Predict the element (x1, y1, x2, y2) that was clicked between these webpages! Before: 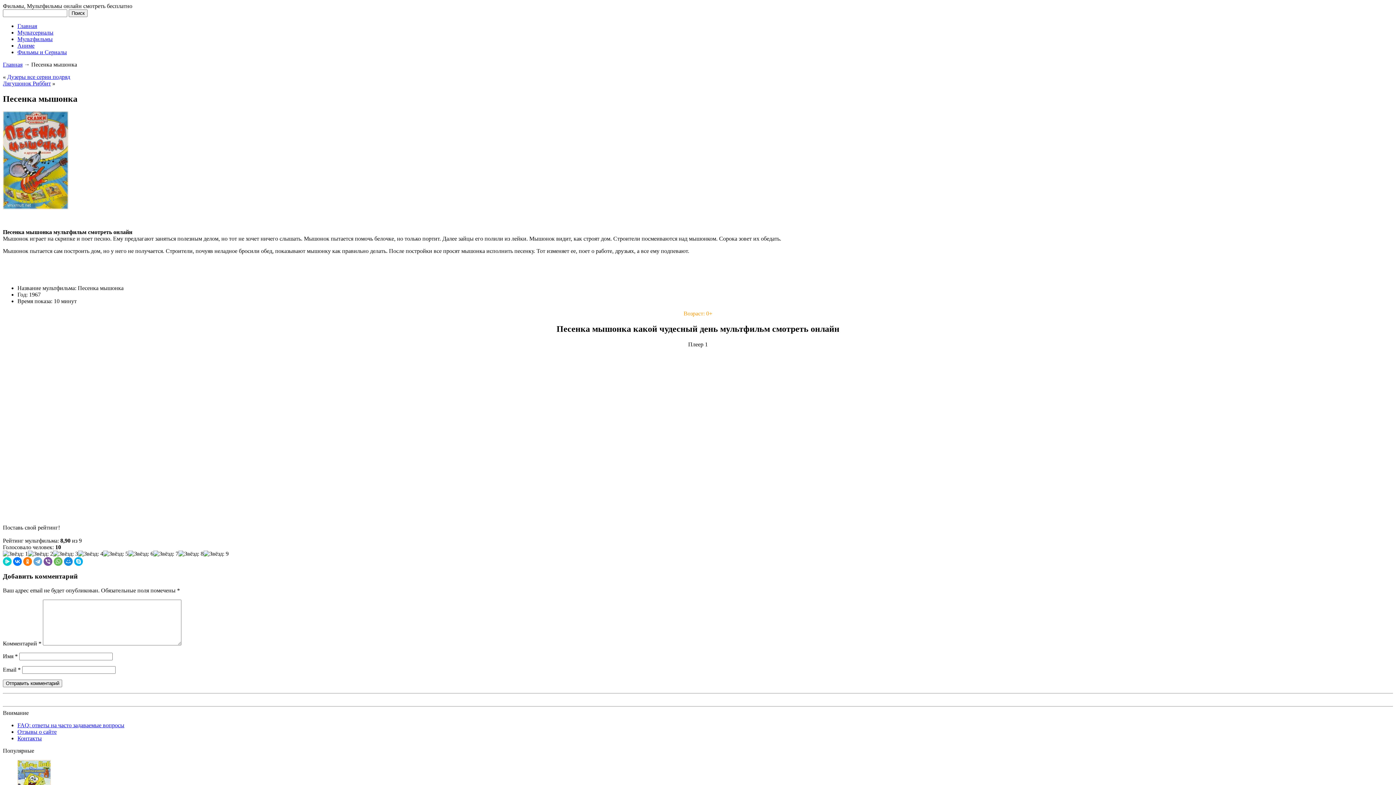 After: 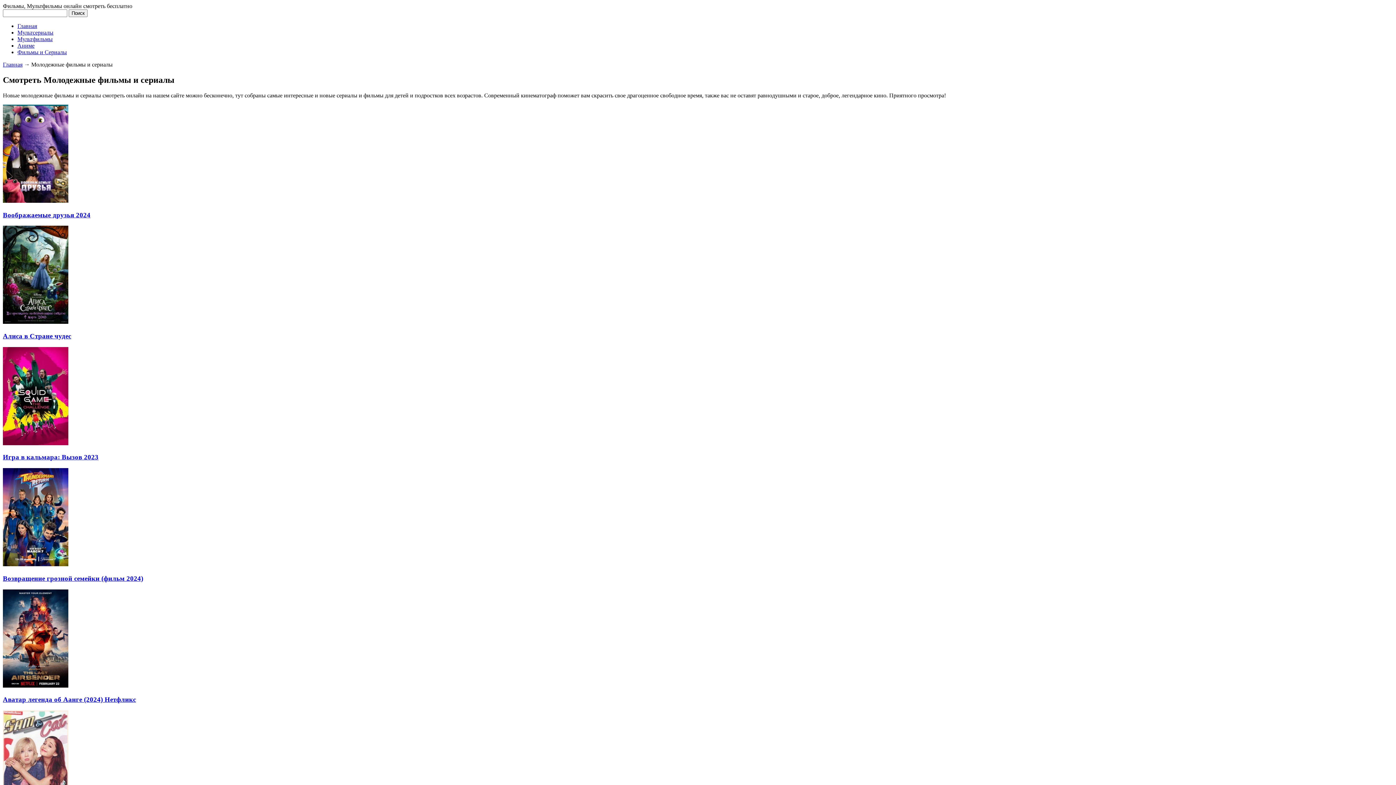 Action: bbox: (17, 49, 66, 55) label: Фильмы и Сериалы